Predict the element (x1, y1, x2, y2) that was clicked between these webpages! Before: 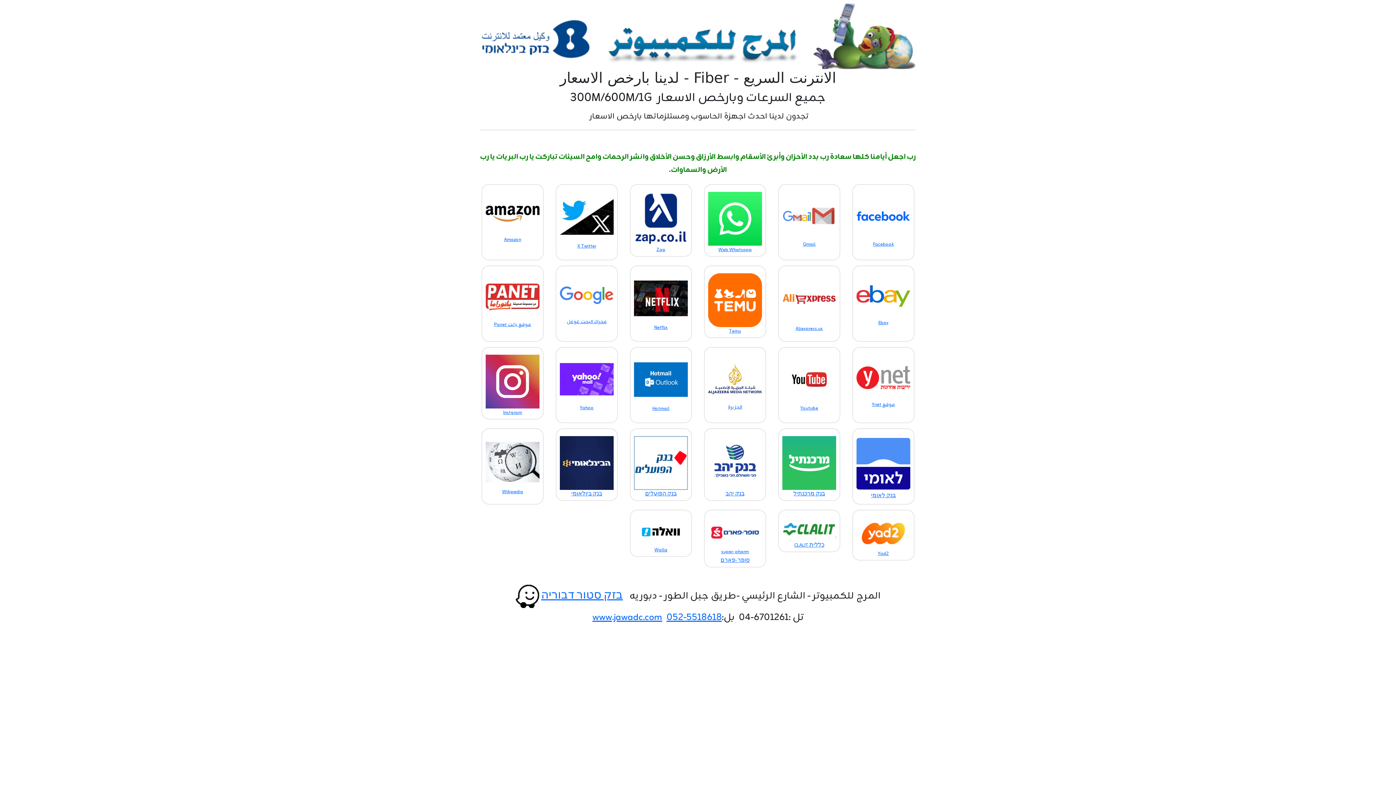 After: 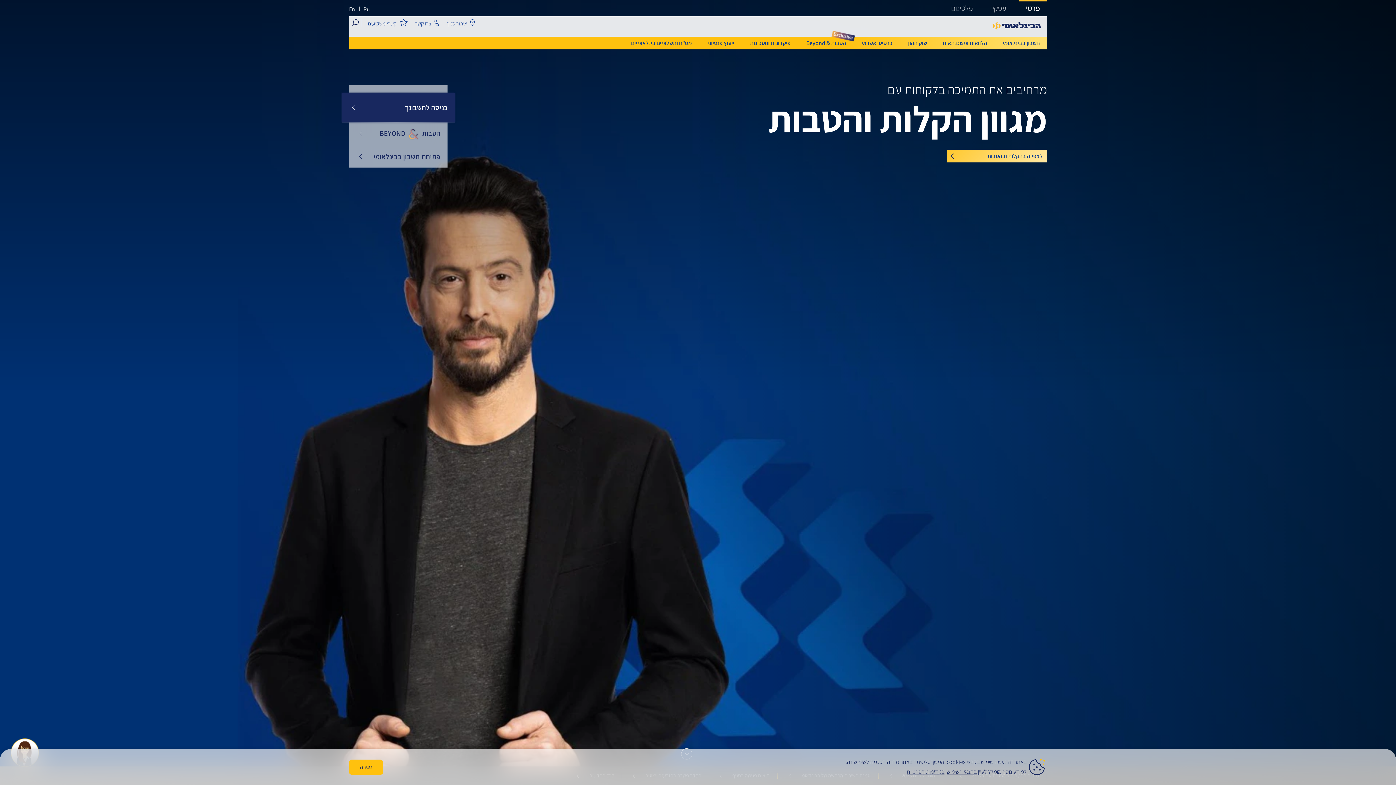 Action: bbox: (560, 436, 613, 498) label: בנק ביןלאומי